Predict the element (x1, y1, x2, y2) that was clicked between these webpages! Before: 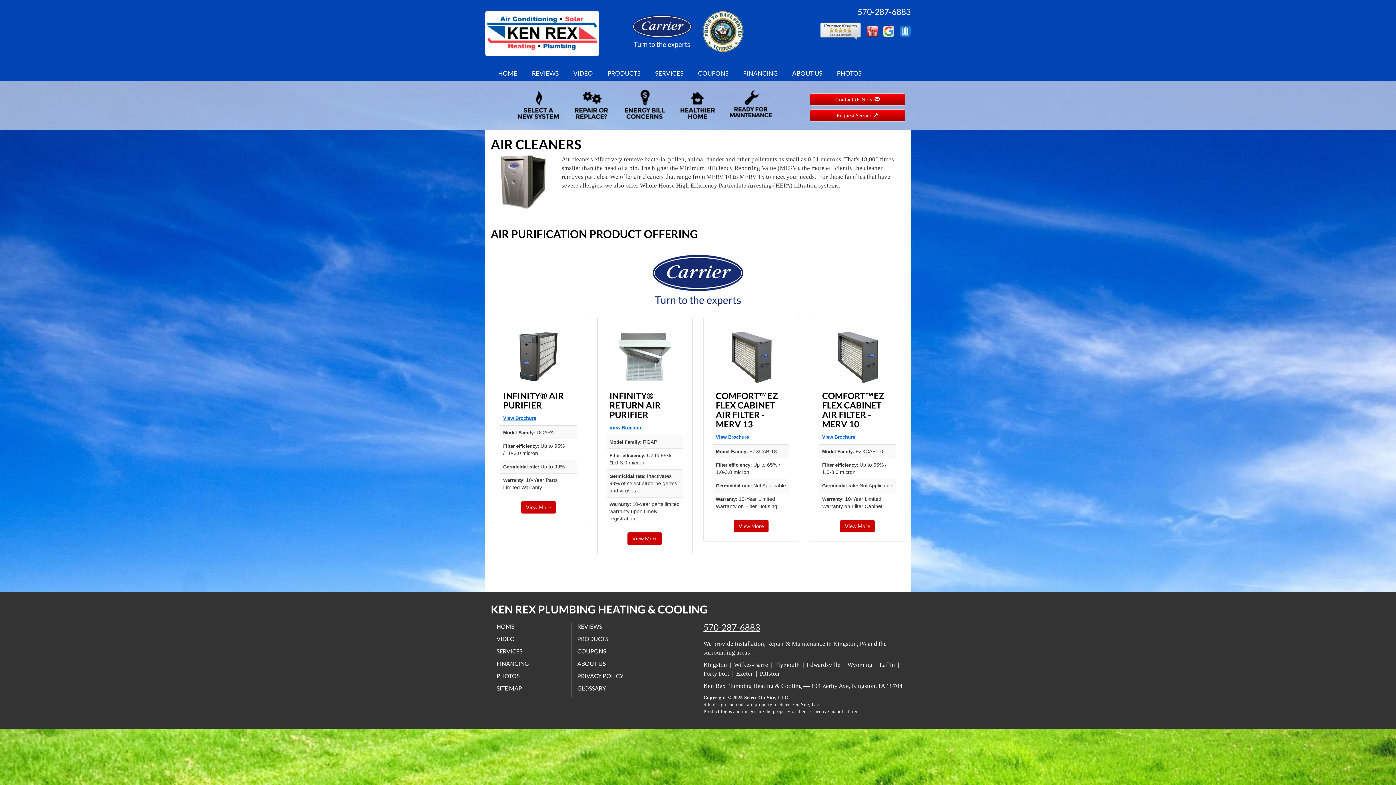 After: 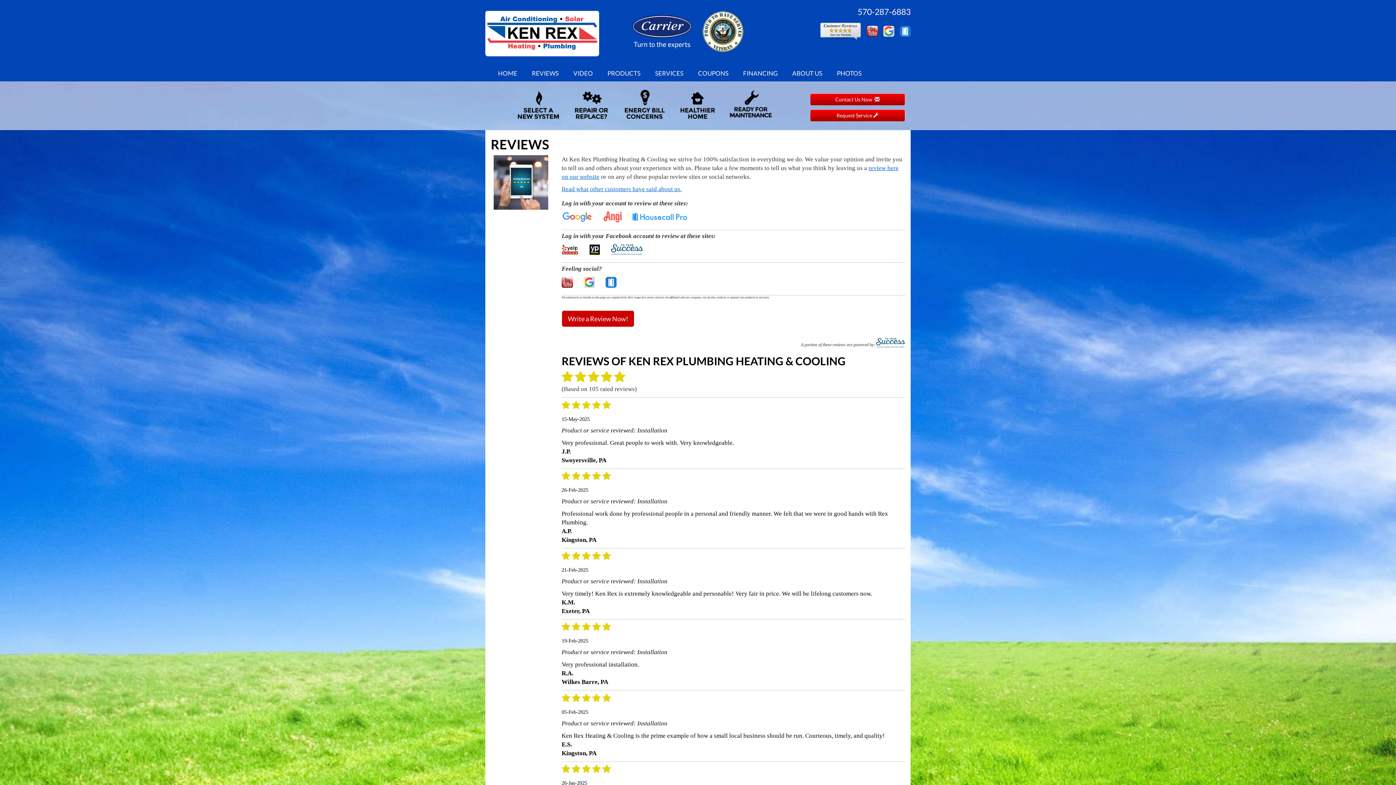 Action: bbox: (819, 29, 867, 36)